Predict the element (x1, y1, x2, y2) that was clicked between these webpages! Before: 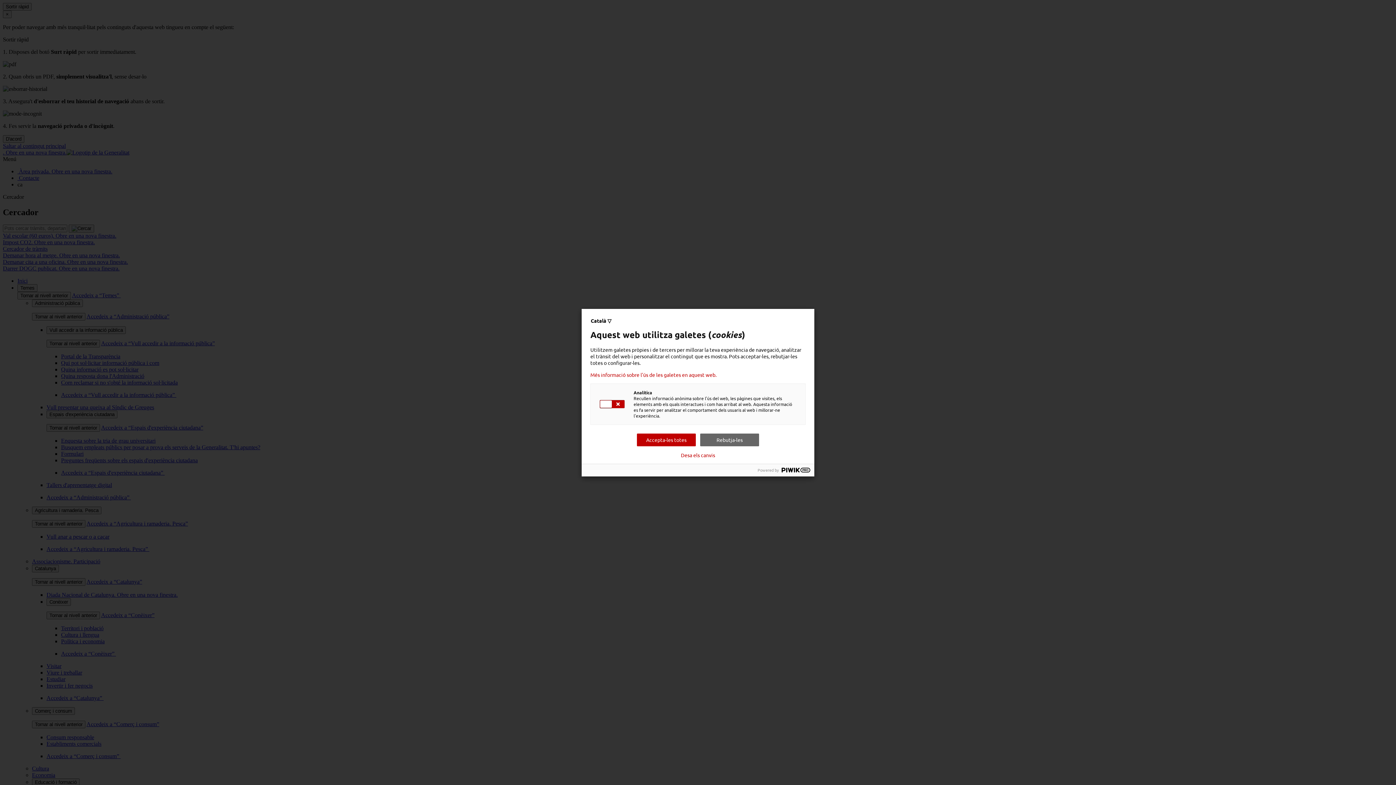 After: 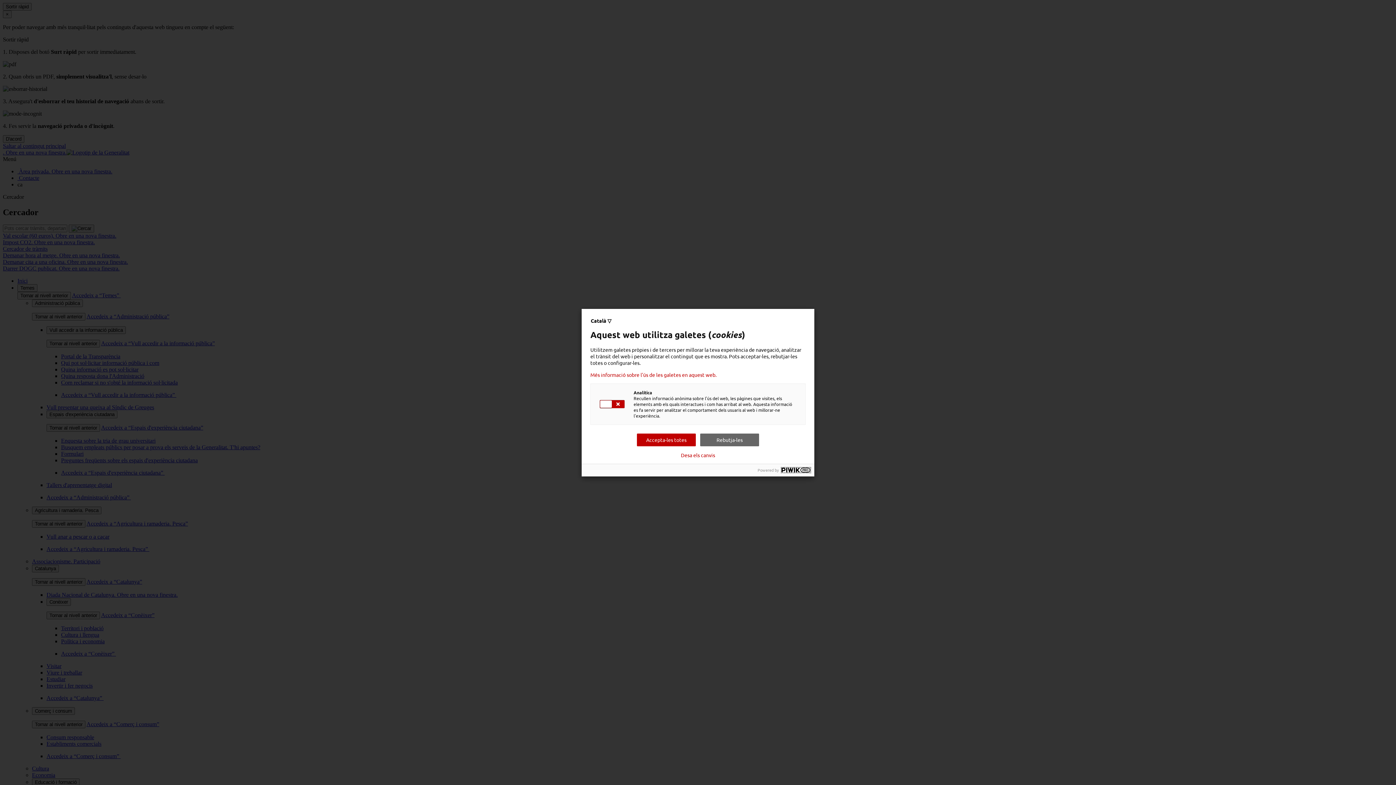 Action: bbox: (781, 467, 810, 472)